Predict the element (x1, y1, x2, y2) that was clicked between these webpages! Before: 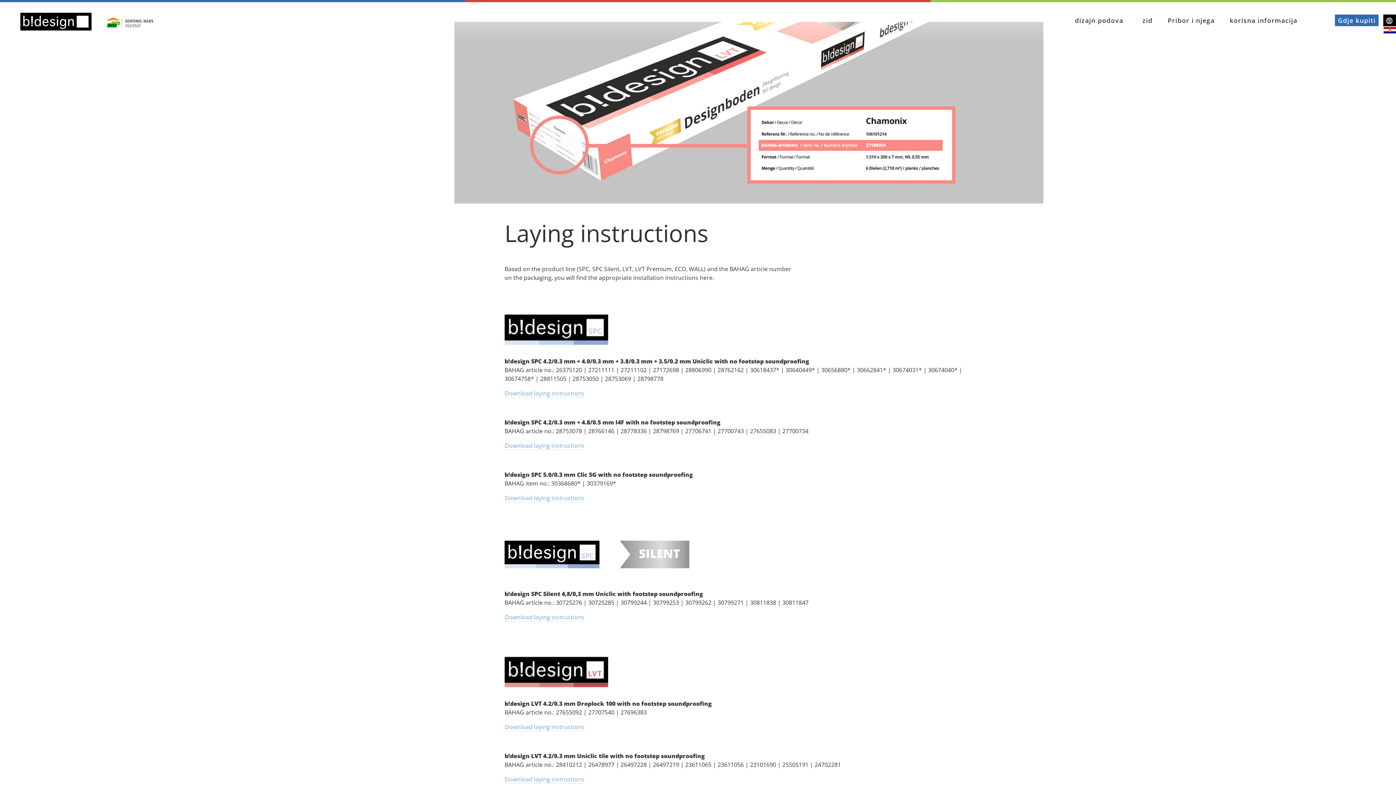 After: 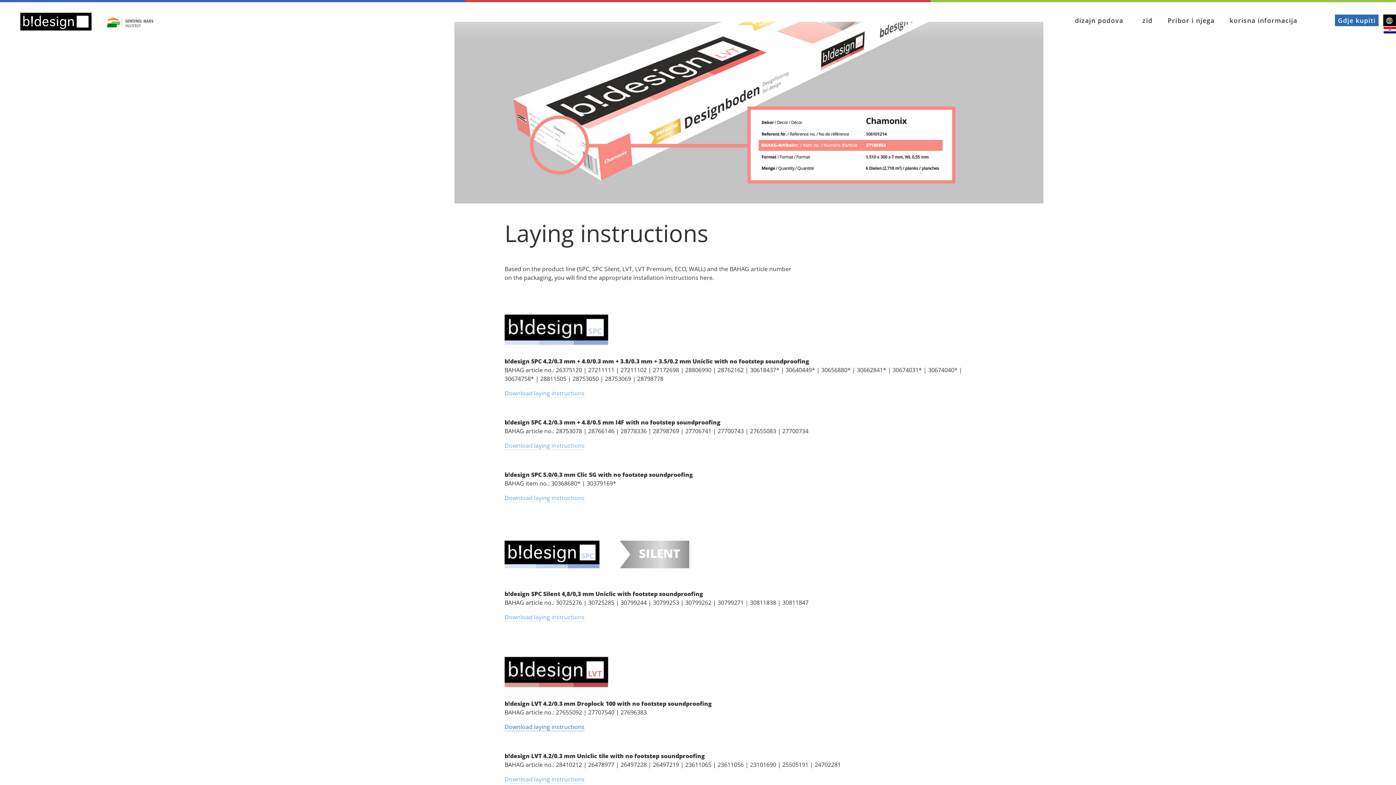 Action: label: Download laying instructions bbox: (504, 723, 584, 731)